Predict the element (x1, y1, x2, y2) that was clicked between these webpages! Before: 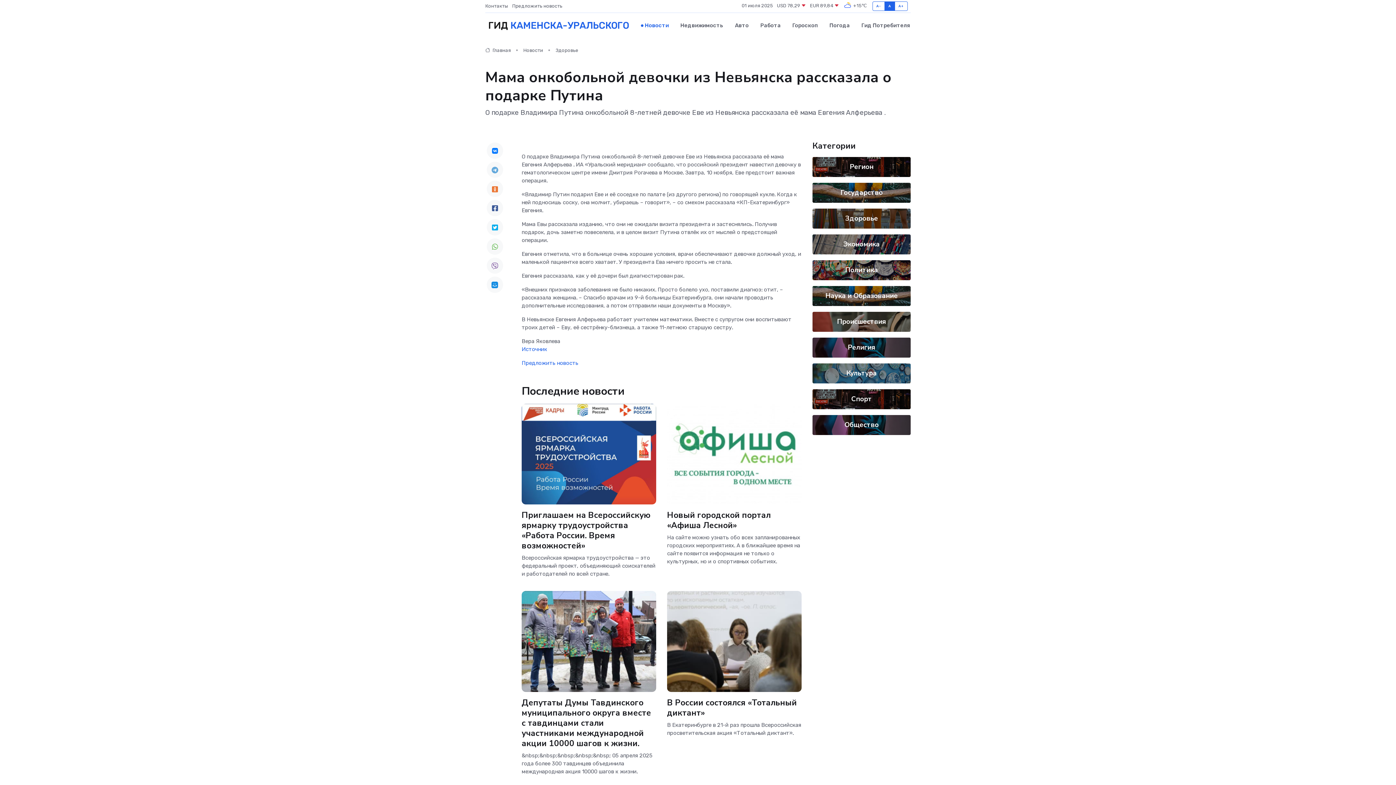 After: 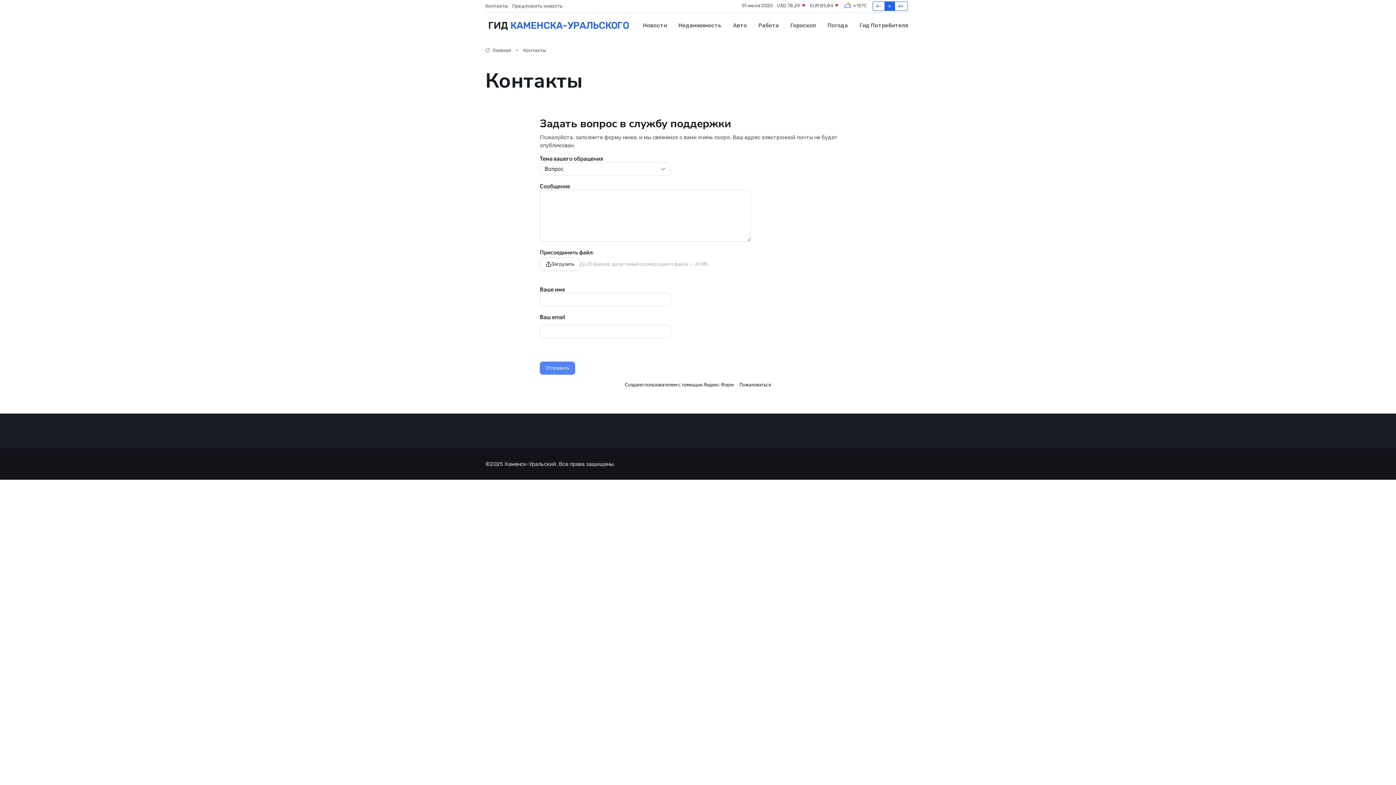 Action: label: Контакты bbox: (485, 2, 512, 9)